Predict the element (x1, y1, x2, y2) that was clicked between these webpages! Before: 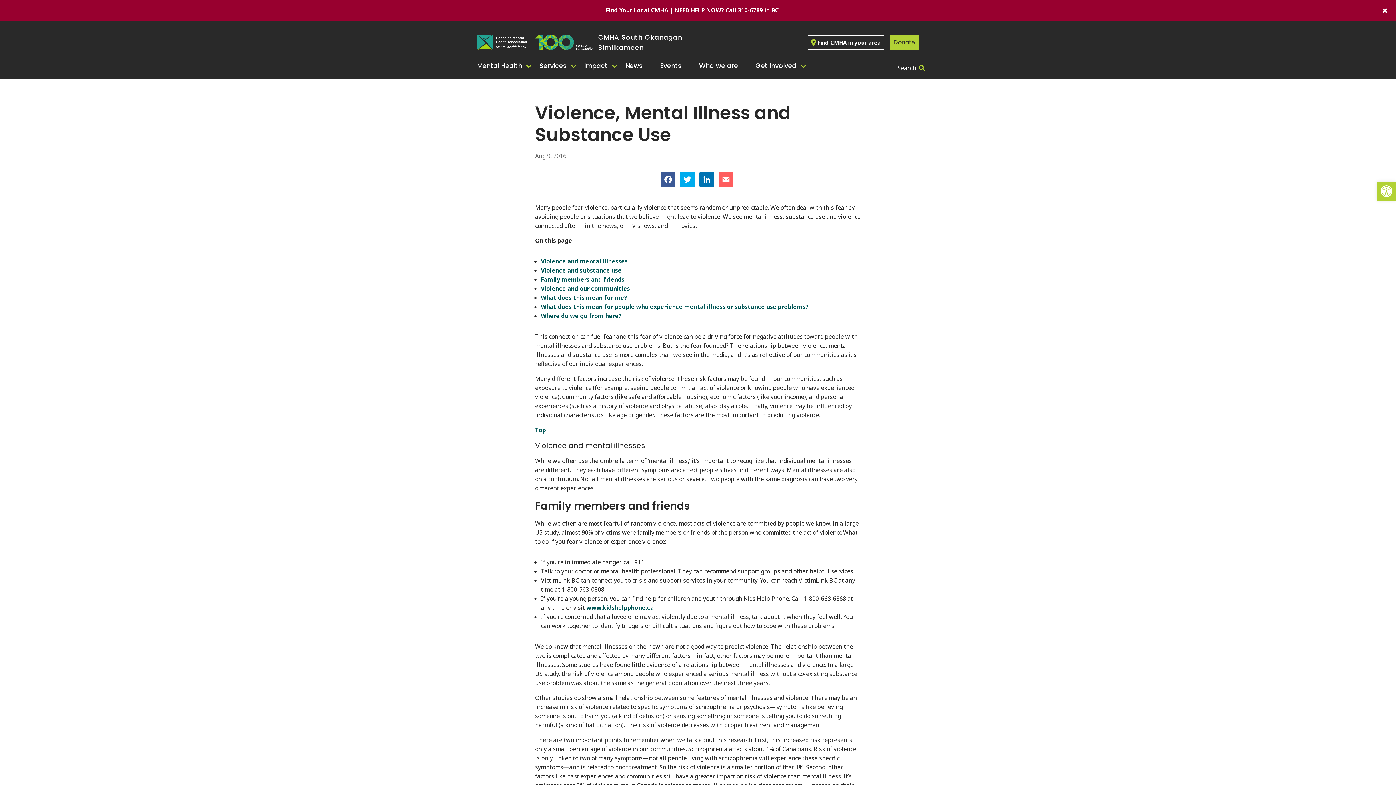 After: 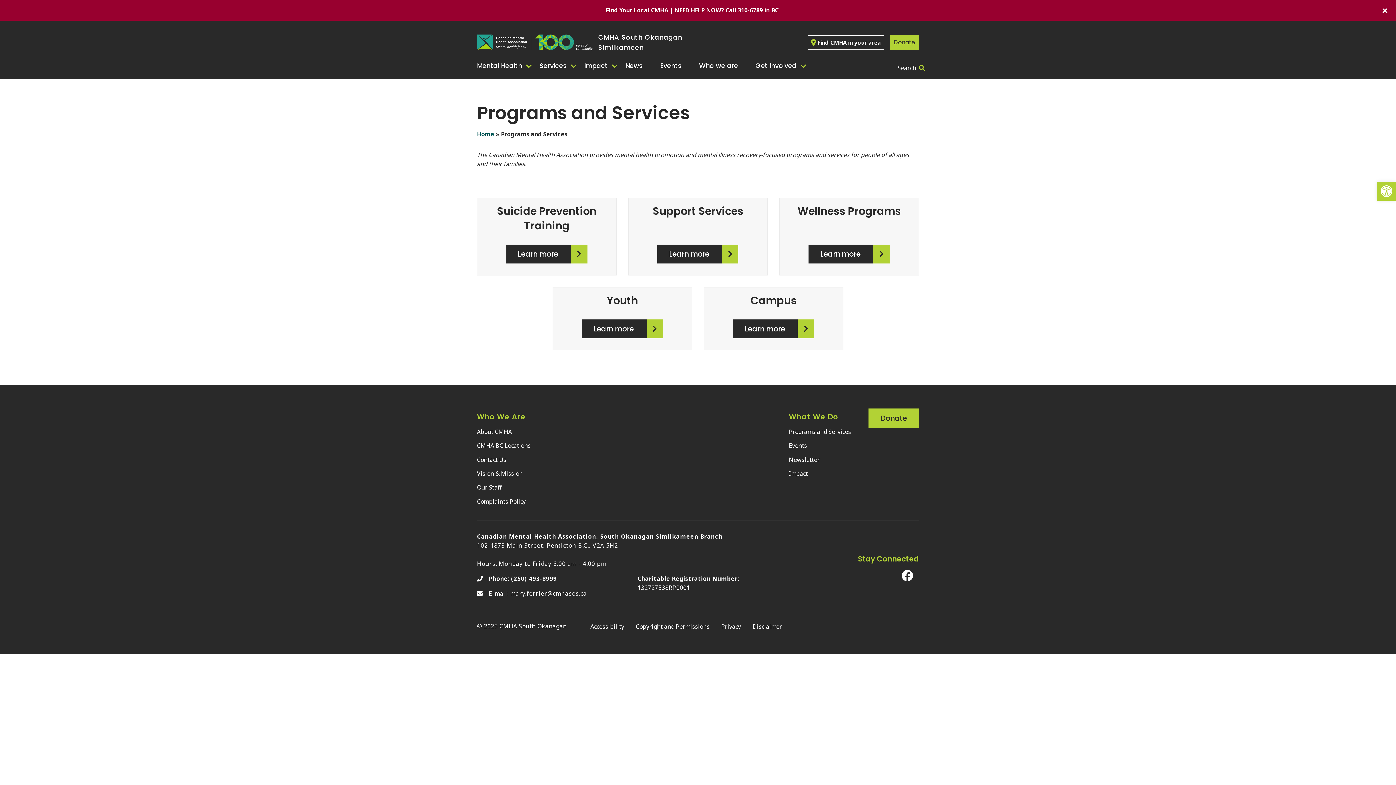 Action: bbox: (533, 58, 578, 73) label: Services